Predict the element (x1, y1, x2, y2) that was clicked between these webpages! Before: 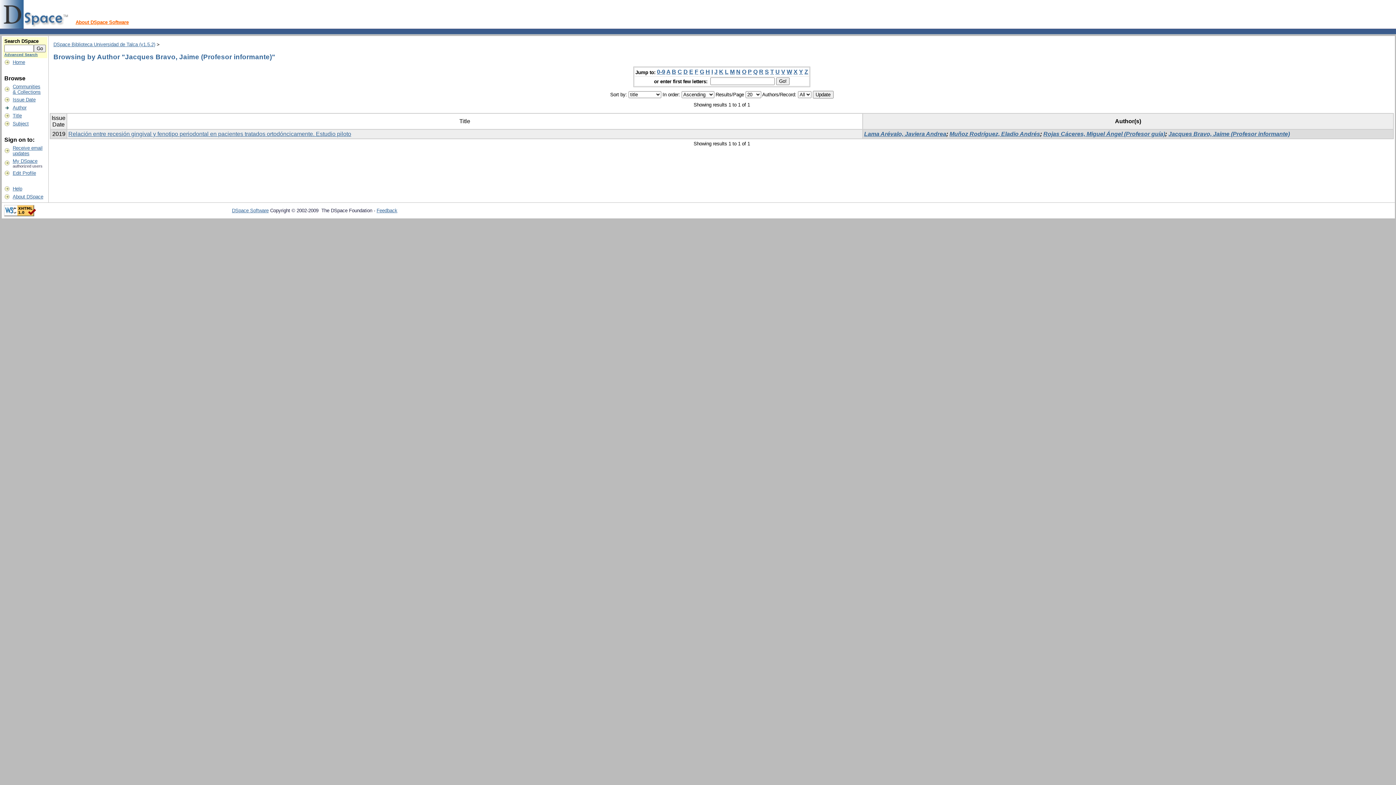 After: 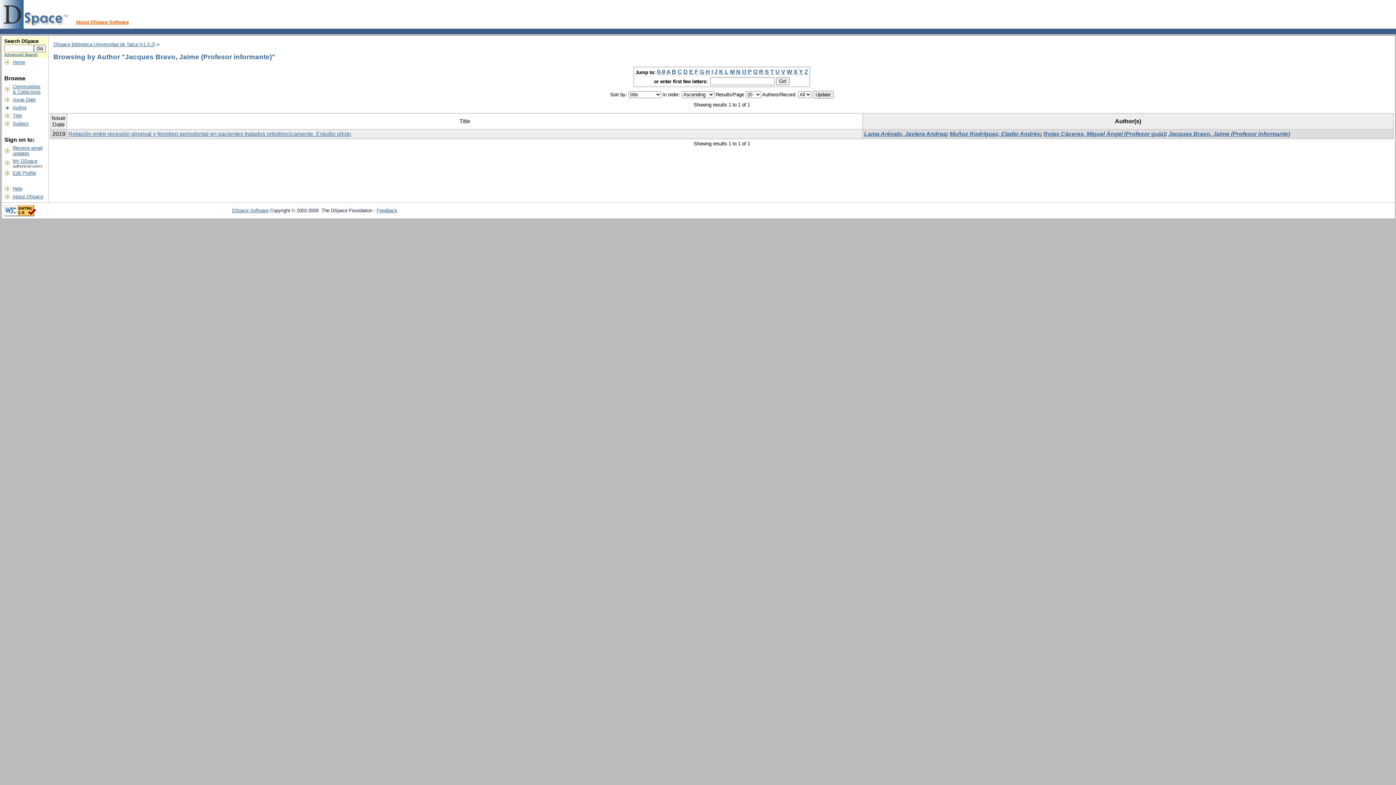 Action: bbox: (376, 208, 397, 213) label: Feedback